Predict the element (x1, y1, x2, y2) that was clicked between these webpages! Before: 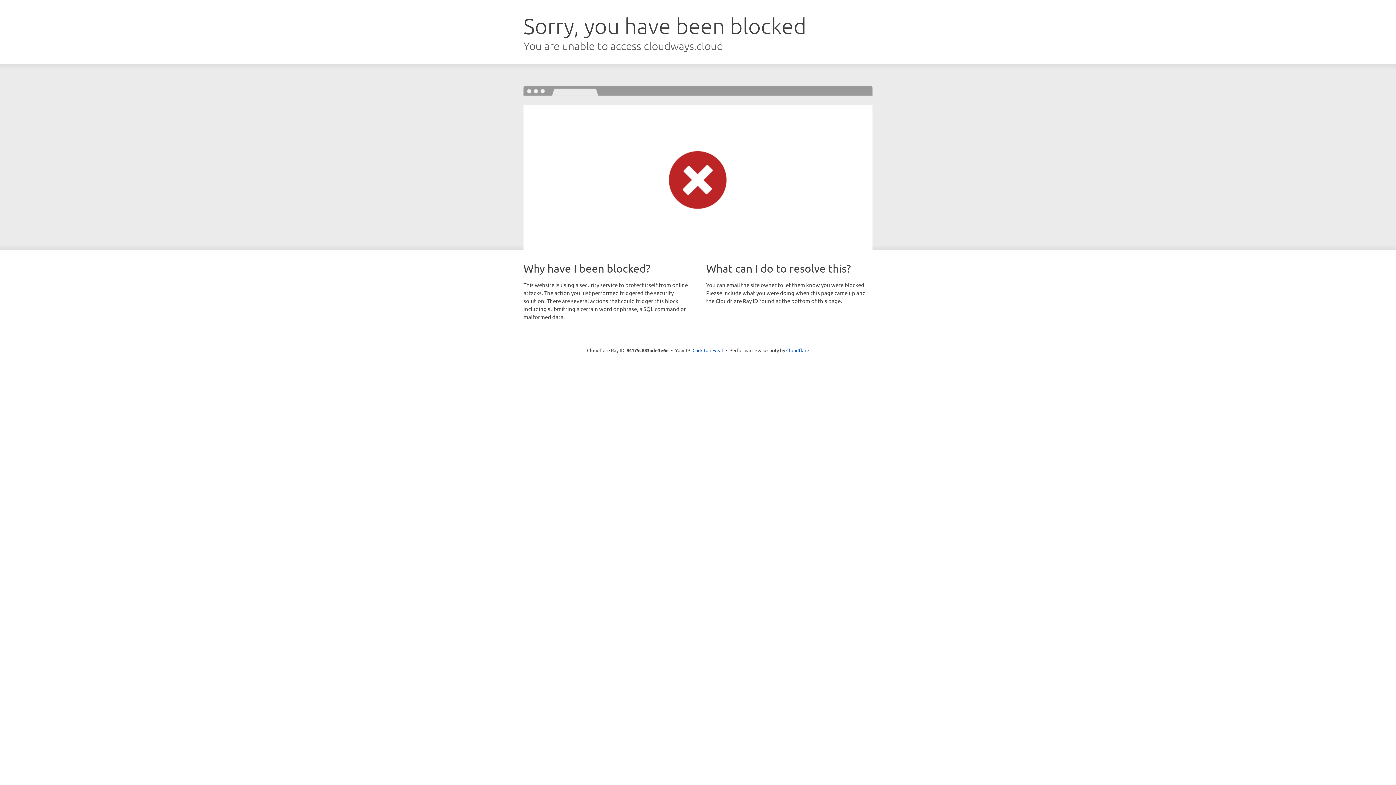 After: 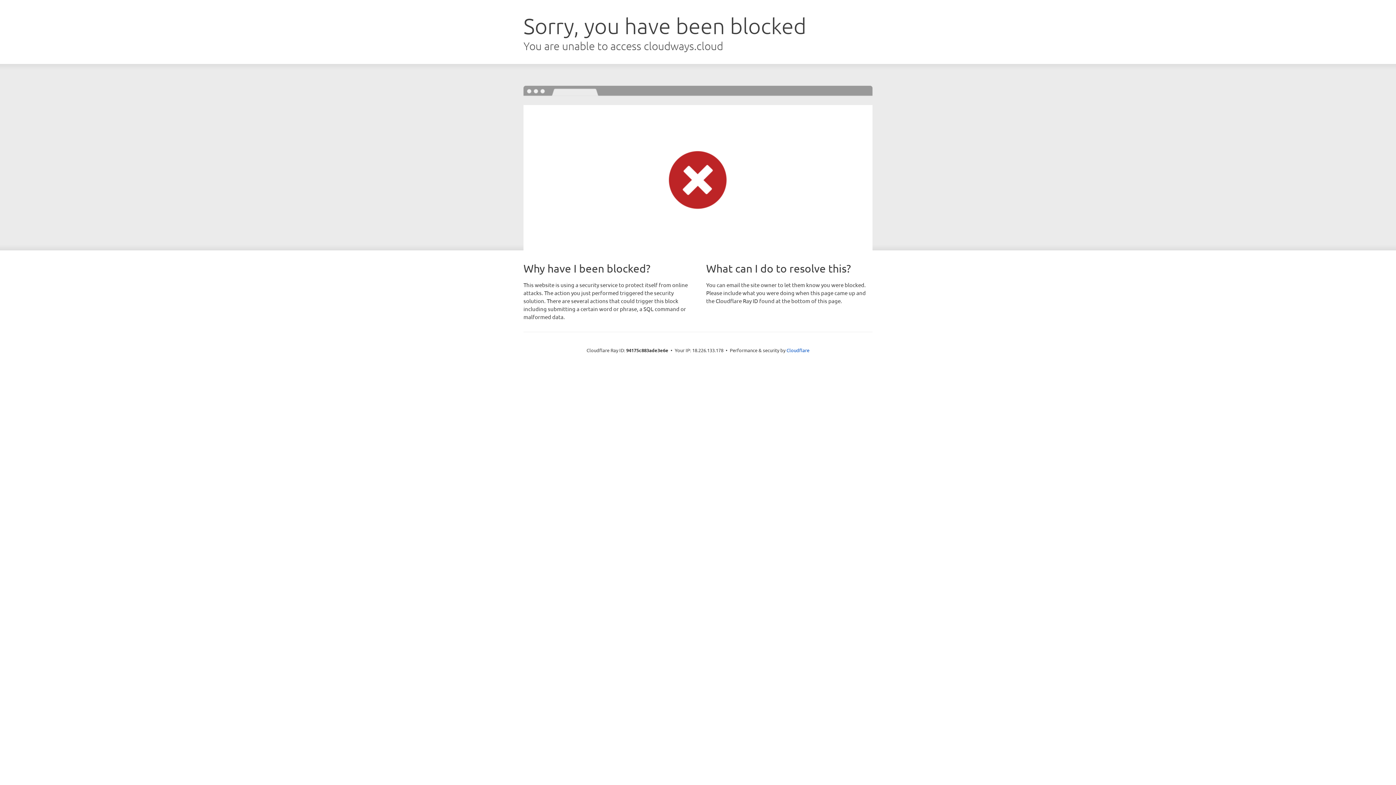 Action: bbox: (692, 346, 723, 353) label: Click to reveal